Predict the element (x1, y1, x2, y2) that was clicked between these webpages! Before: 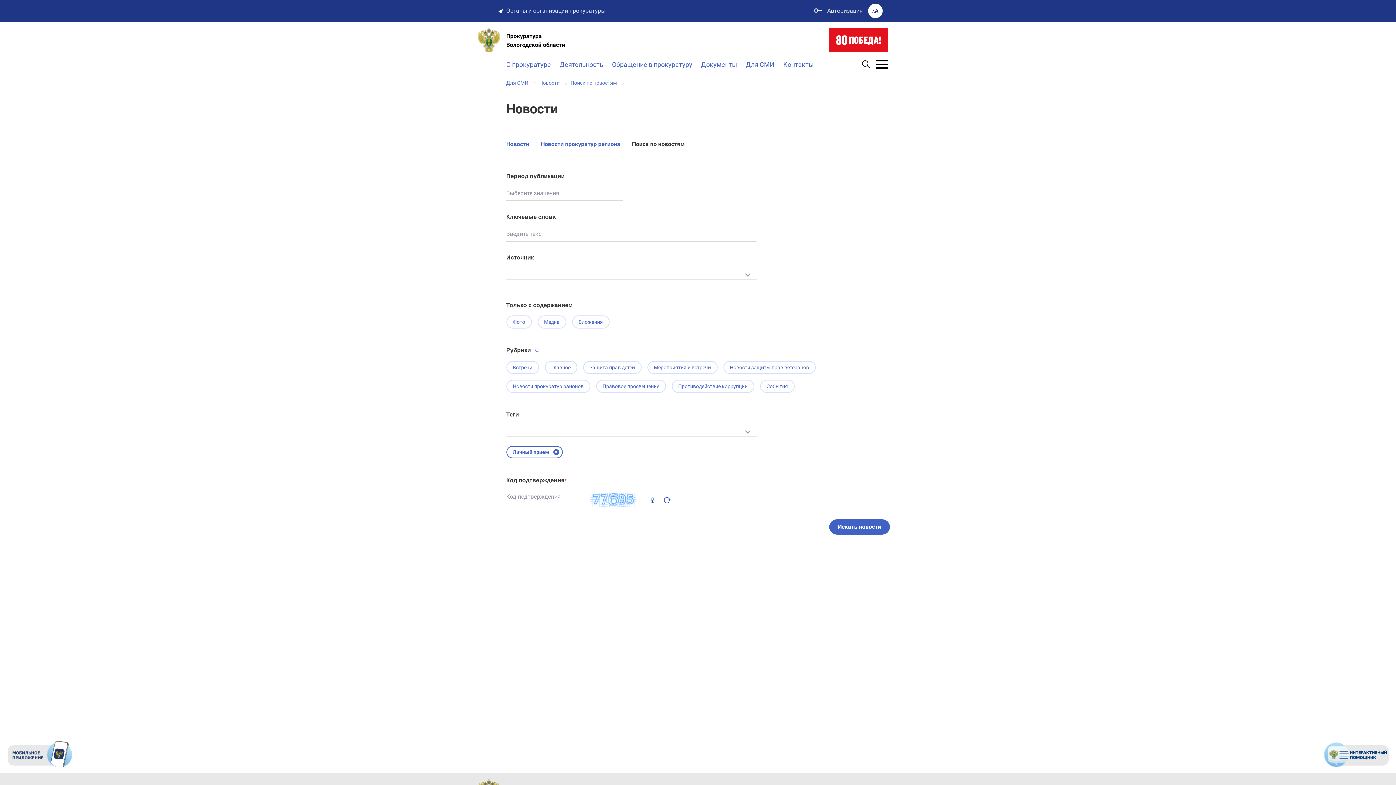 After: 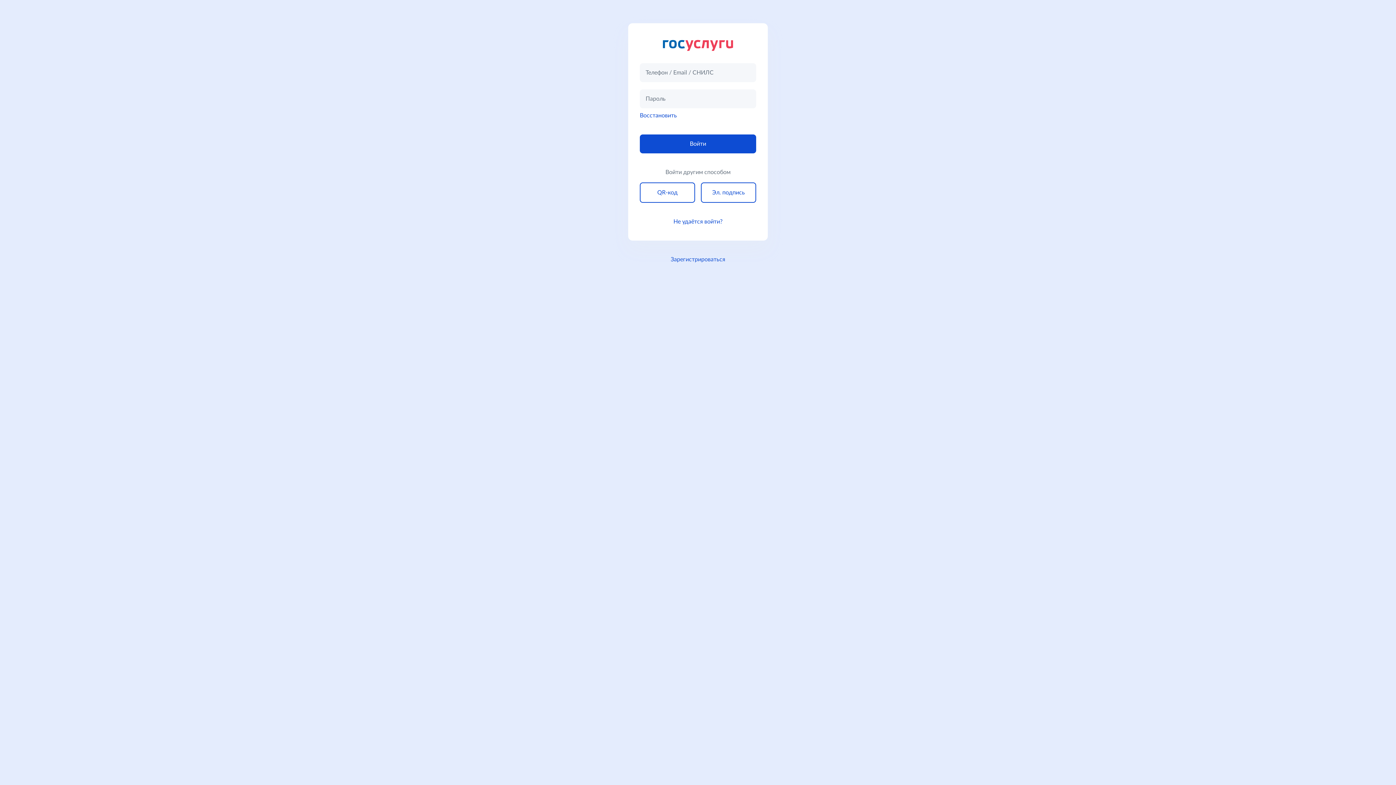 Action: label:  Авторизация bbox: (814, 0, 867, 21)